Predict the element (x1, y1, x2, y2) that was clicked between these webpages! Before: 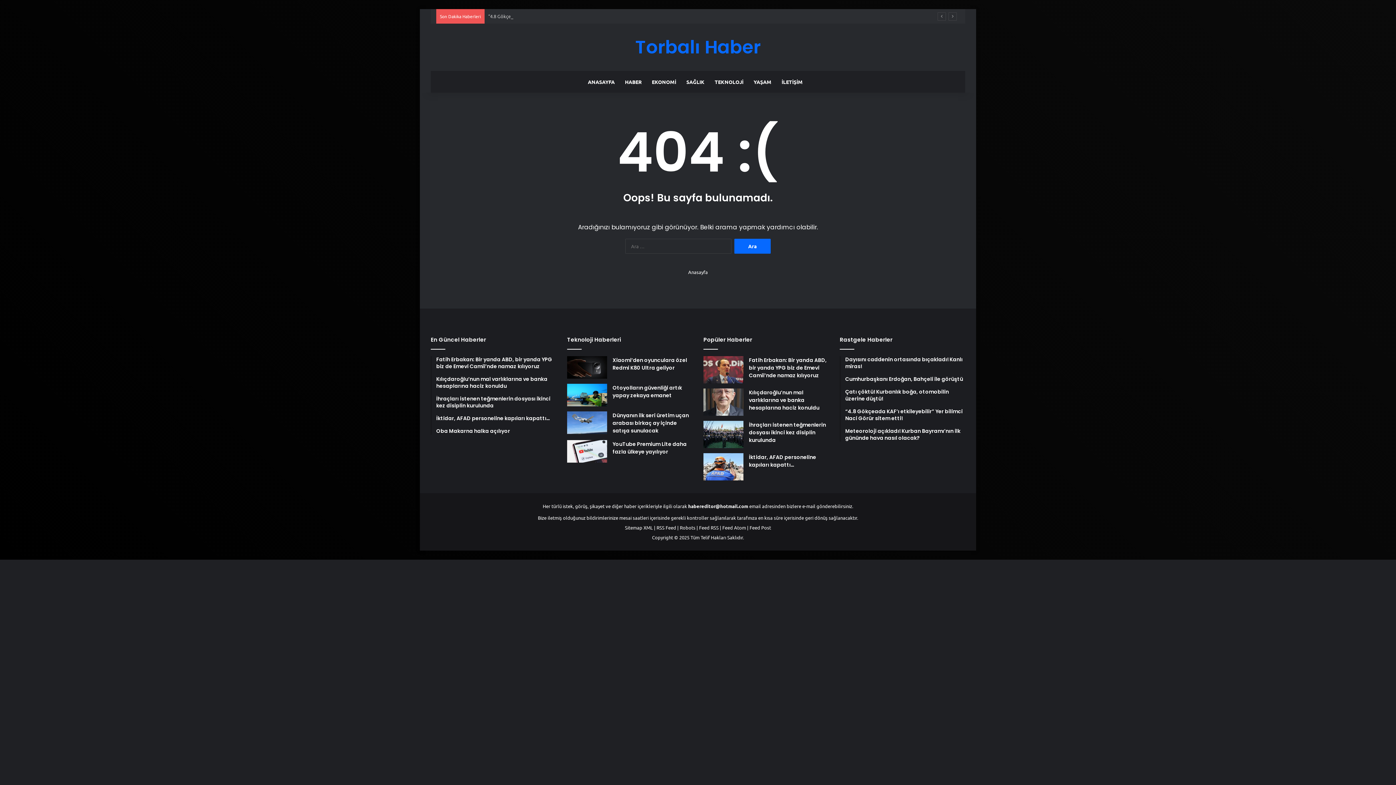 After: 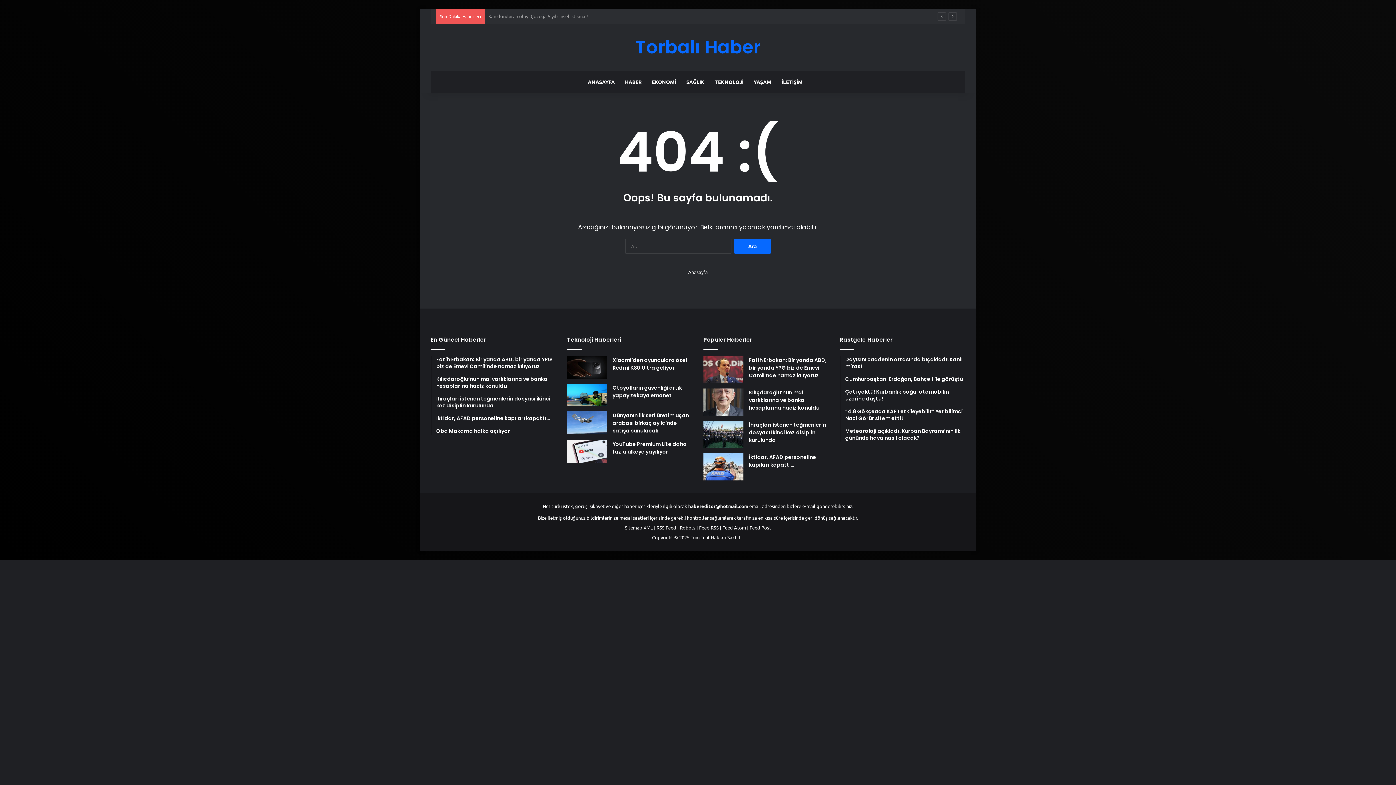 Action: label: Robots bbox: (680, 524, 695, 530)